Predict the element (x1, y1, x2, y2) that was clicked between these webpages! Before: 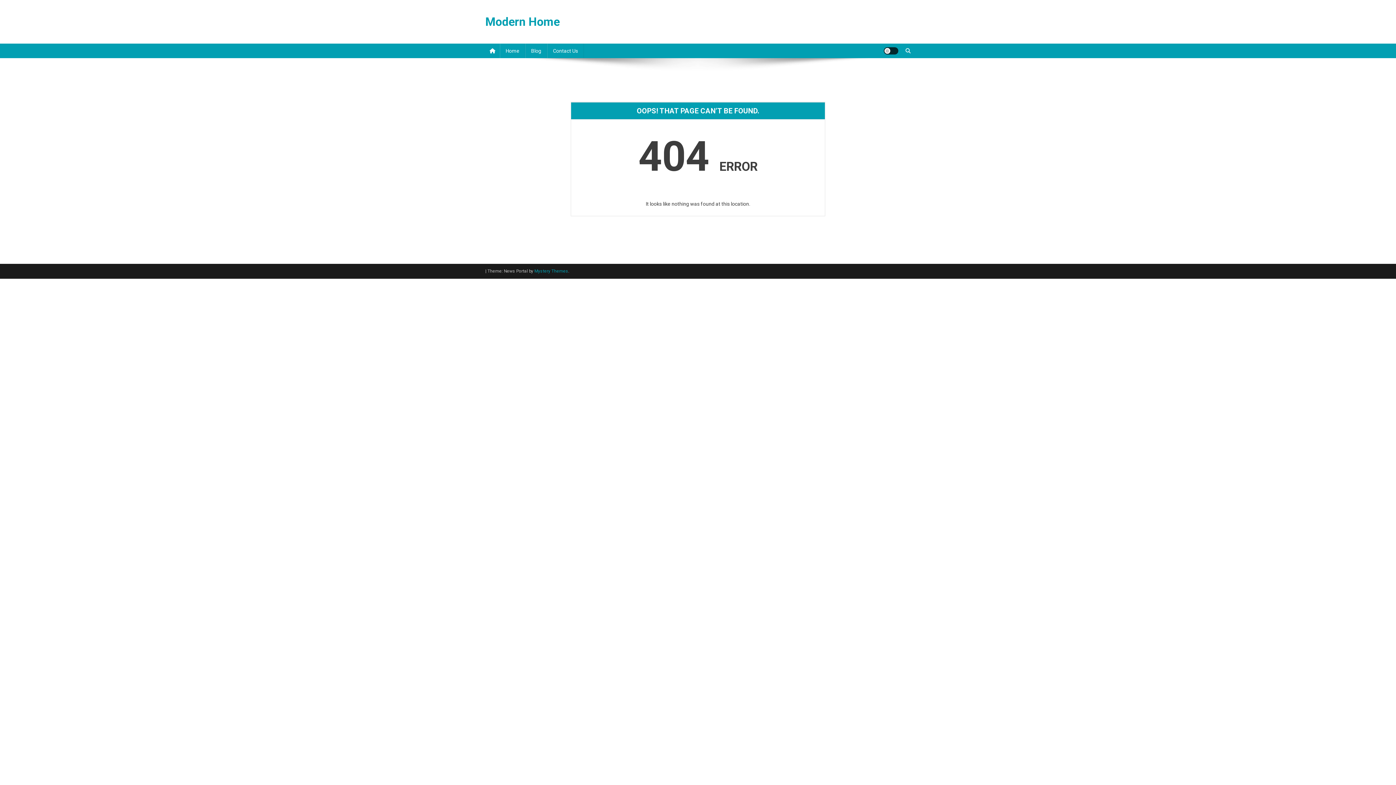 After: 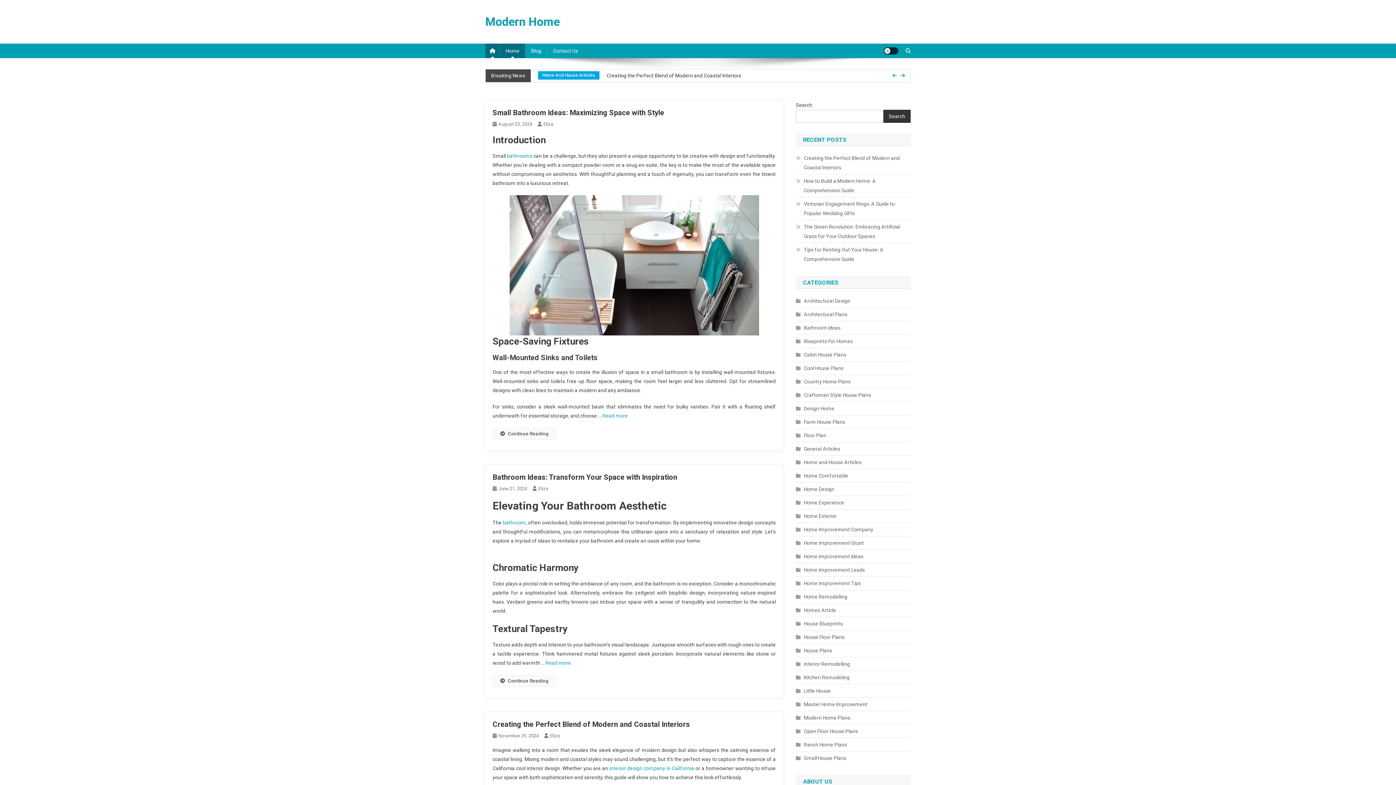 Action: label: Modern Home bbox: (485, 14, 560, 28)